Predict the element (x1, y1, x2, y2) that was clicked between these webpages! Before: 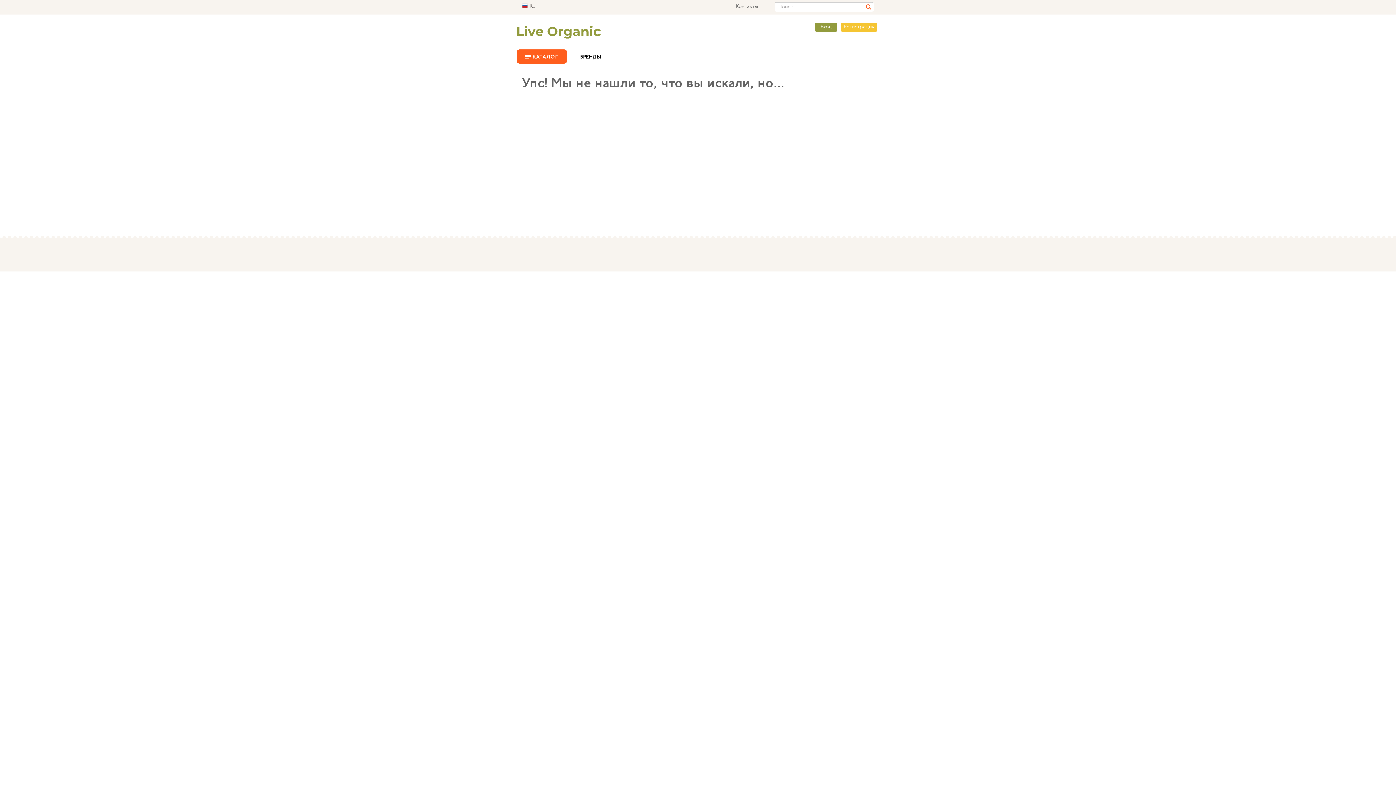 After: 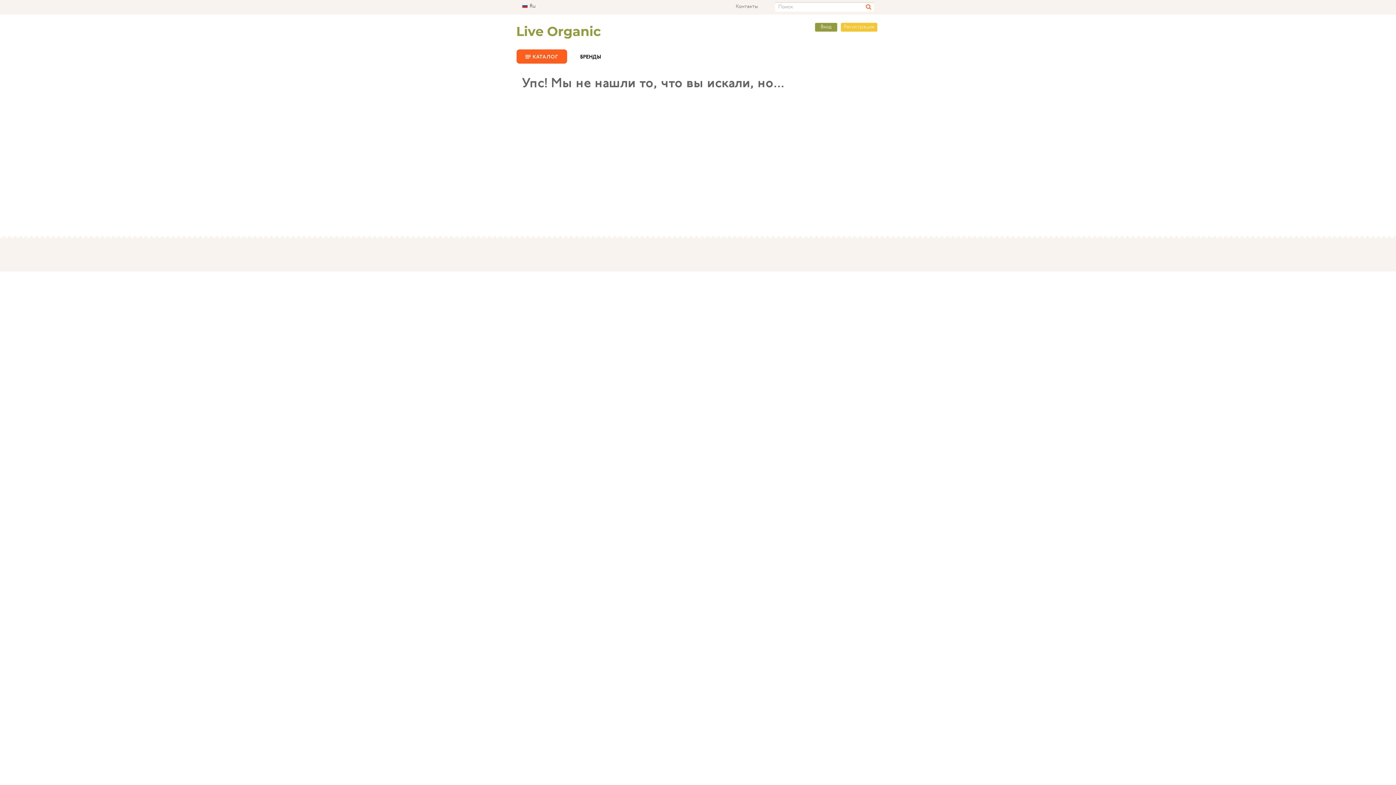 Action: label: Ru bbox: (522, 1, 541, 12)